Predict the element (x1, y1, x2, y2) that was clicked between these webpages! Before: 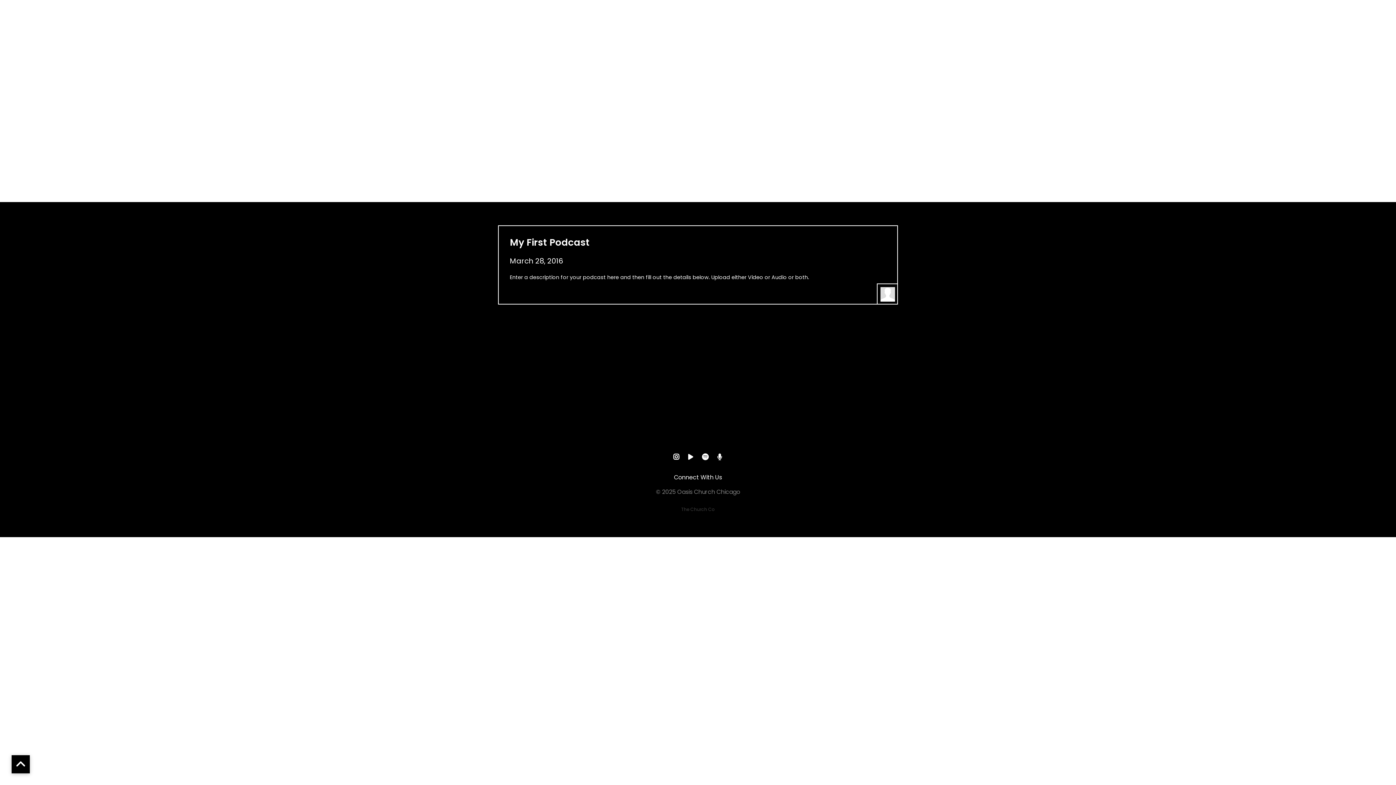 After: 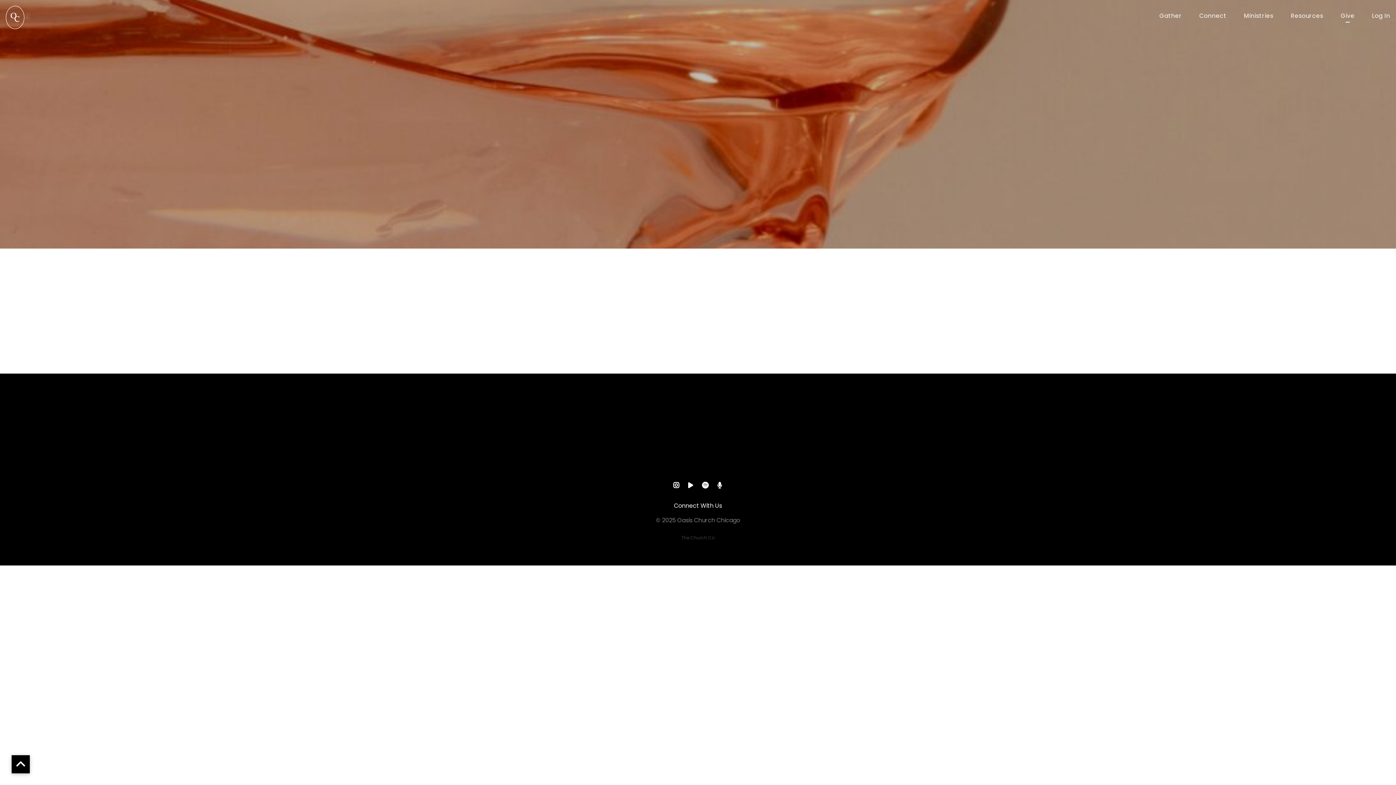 Action: bbox: (1341, 13, 1354, 21) label: Give